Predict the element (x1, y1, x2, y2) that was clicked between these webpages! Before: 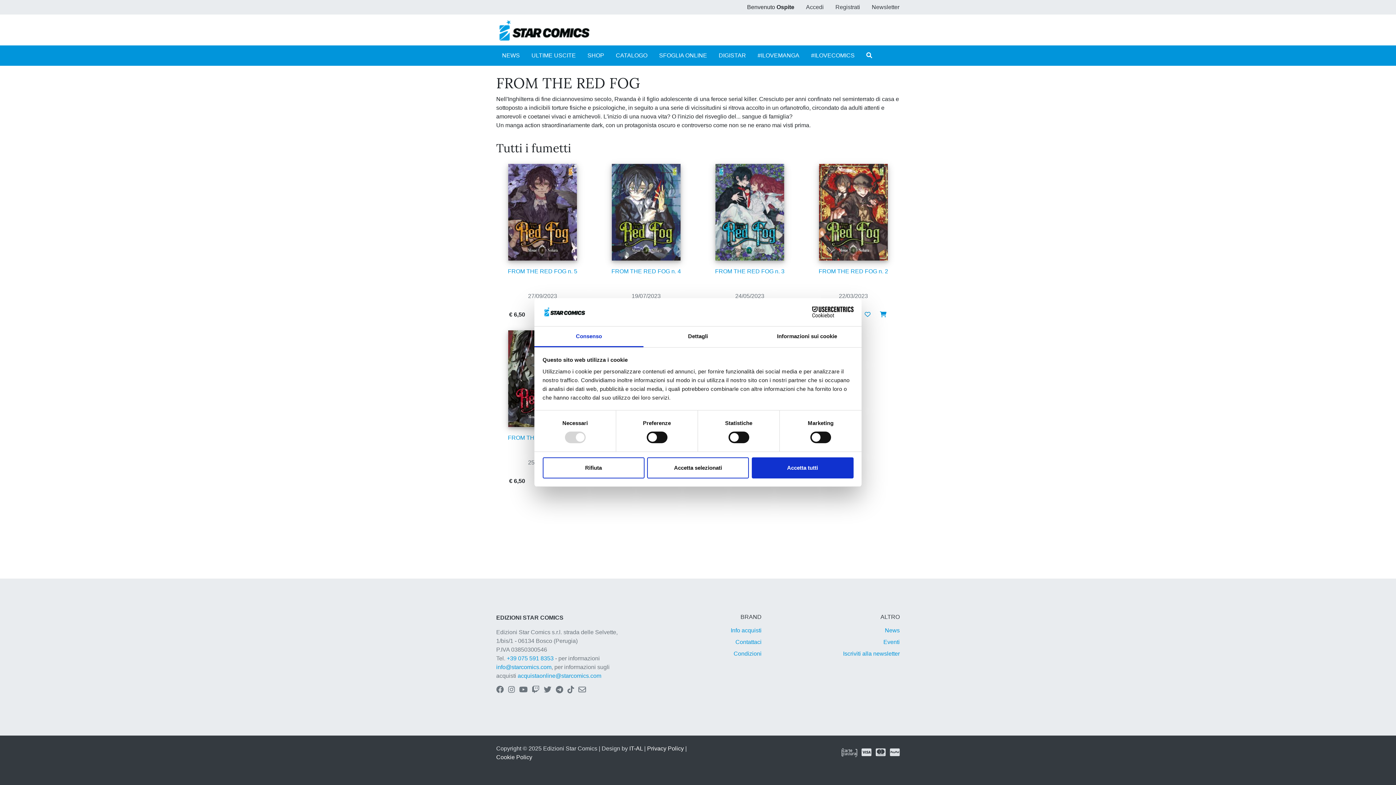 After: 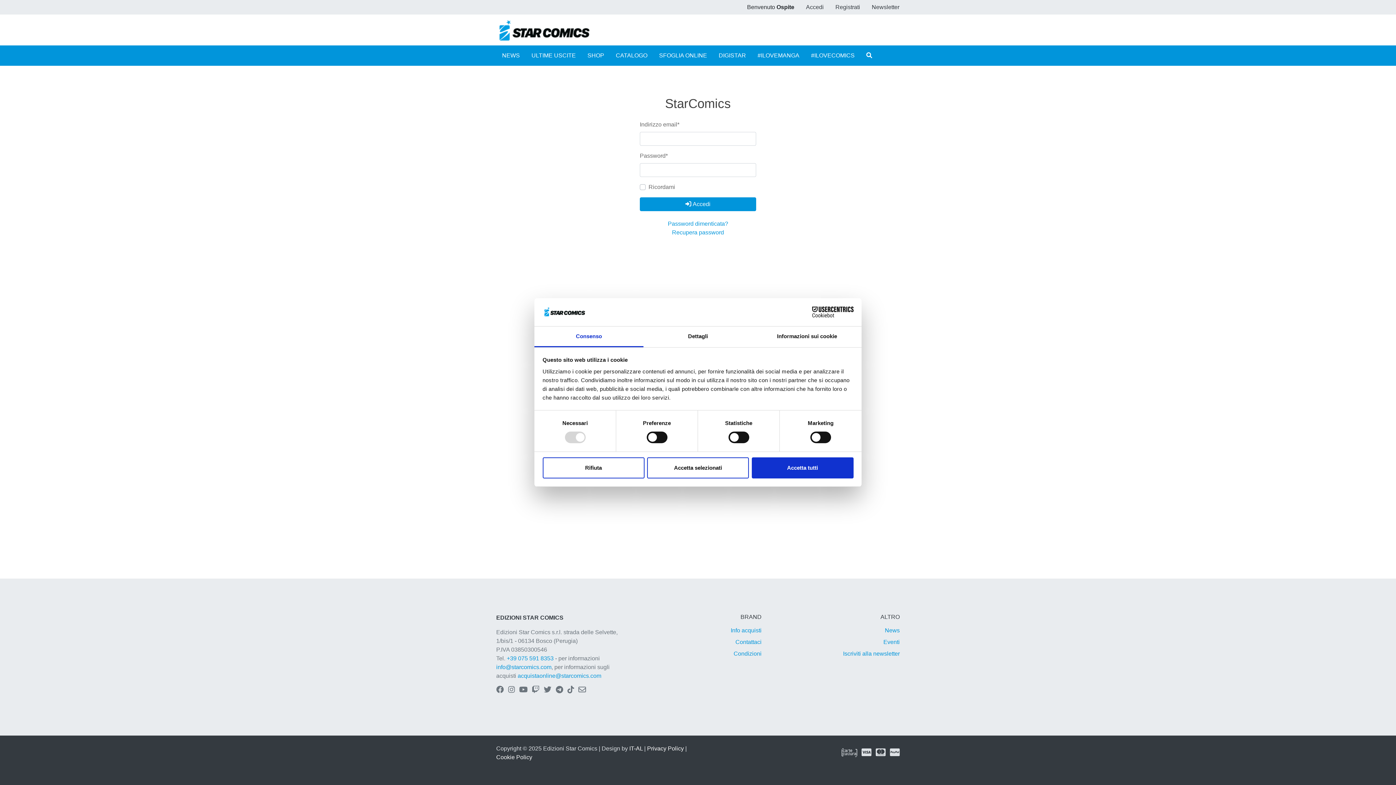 Action: label: Accedi bbox: (800, 0, 829, 14)